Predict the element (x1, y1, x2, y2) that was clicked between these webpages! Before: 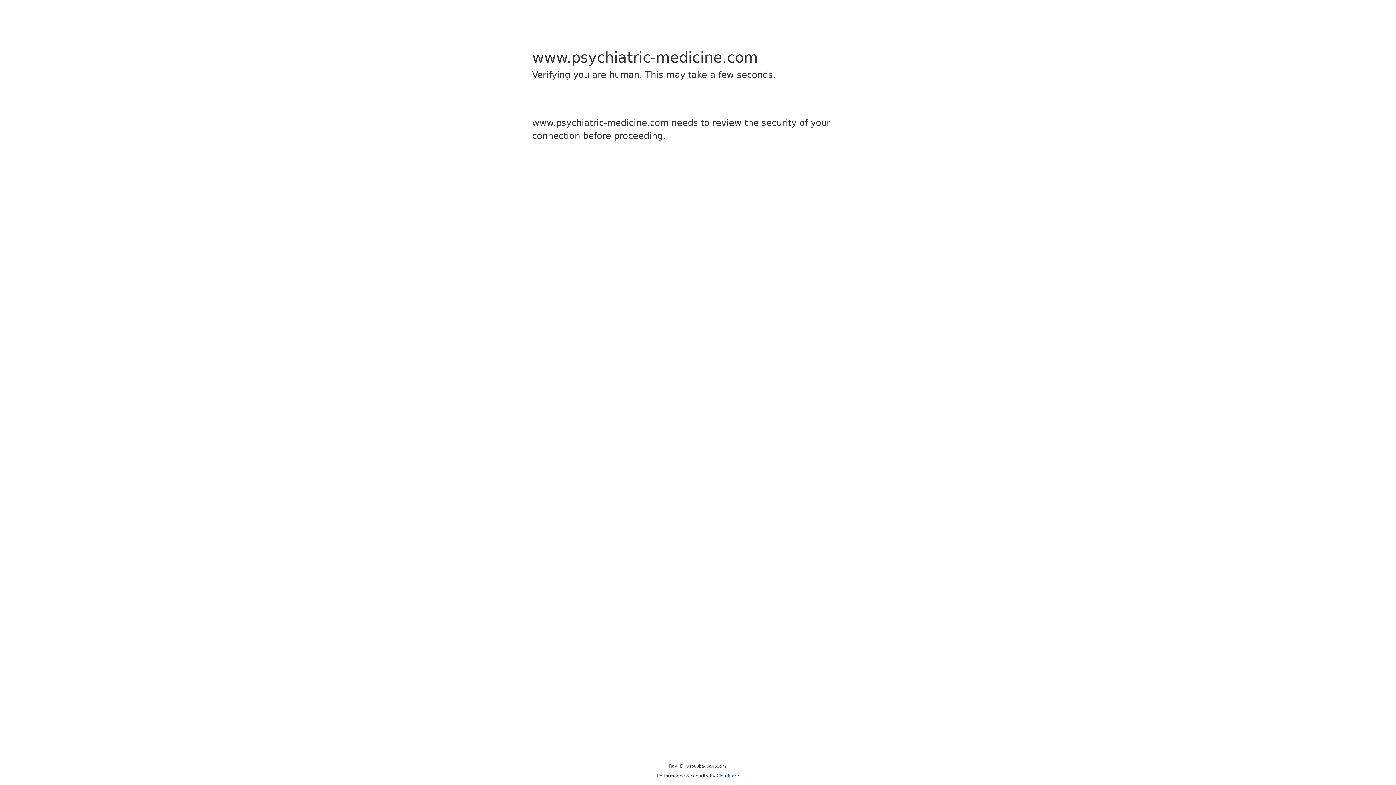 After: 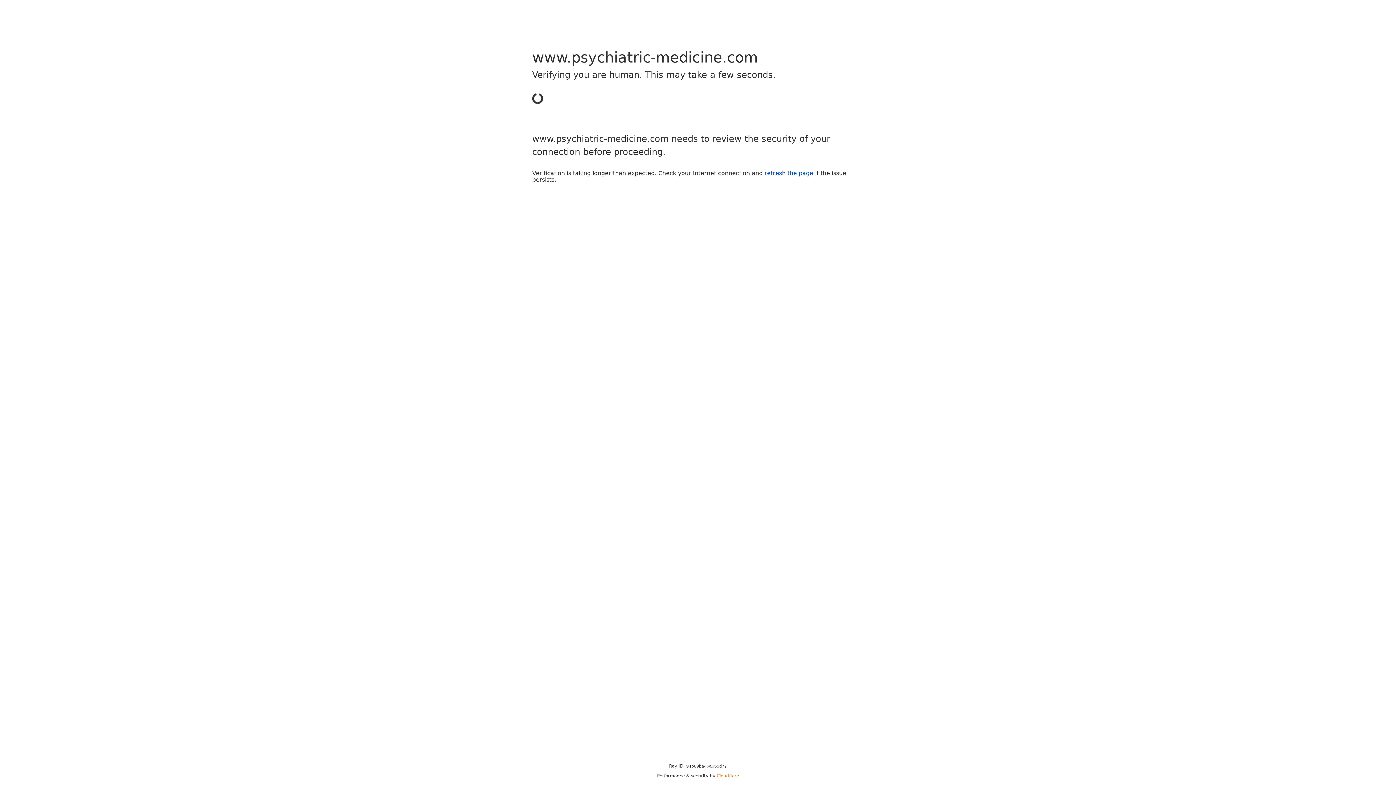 Action: bbox: (716, 773, 739, 778) label: Cloudflare